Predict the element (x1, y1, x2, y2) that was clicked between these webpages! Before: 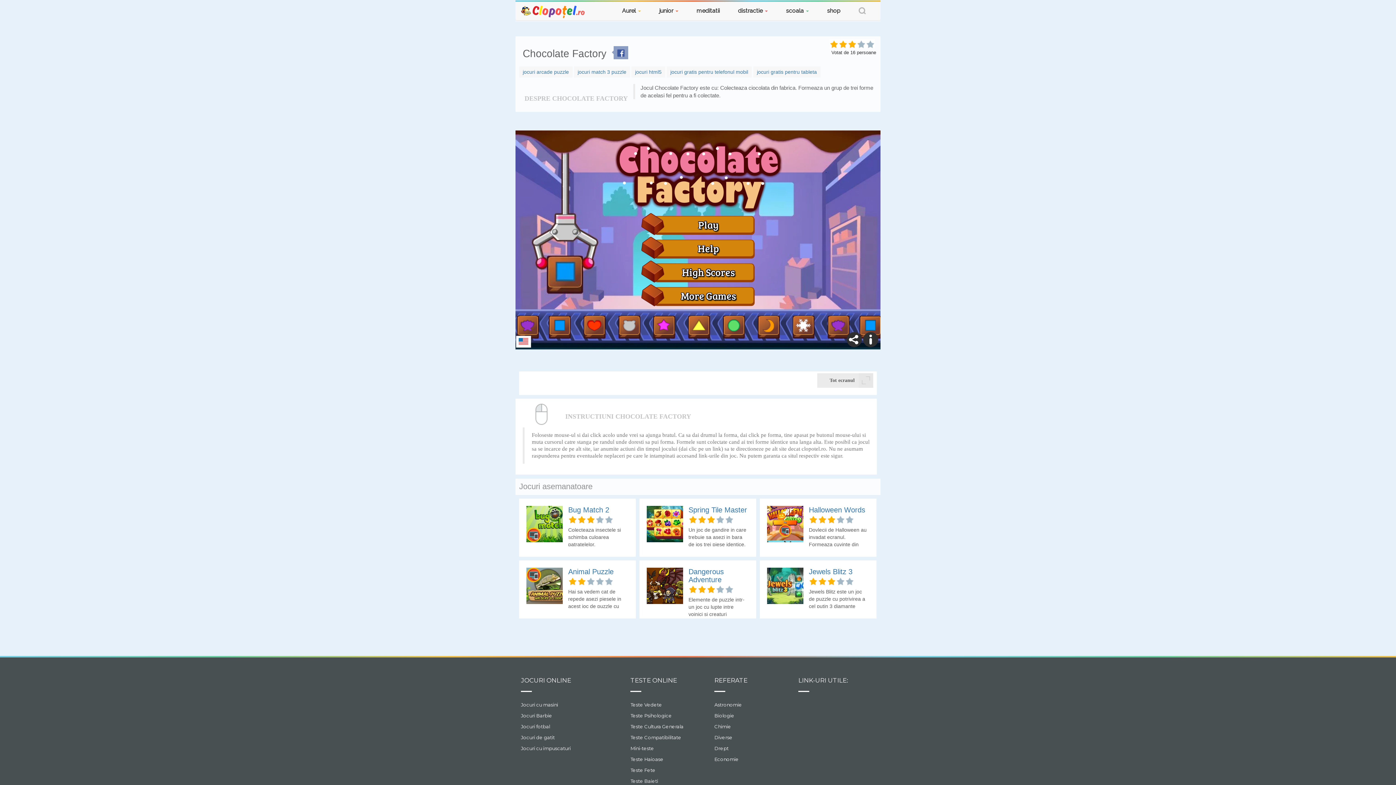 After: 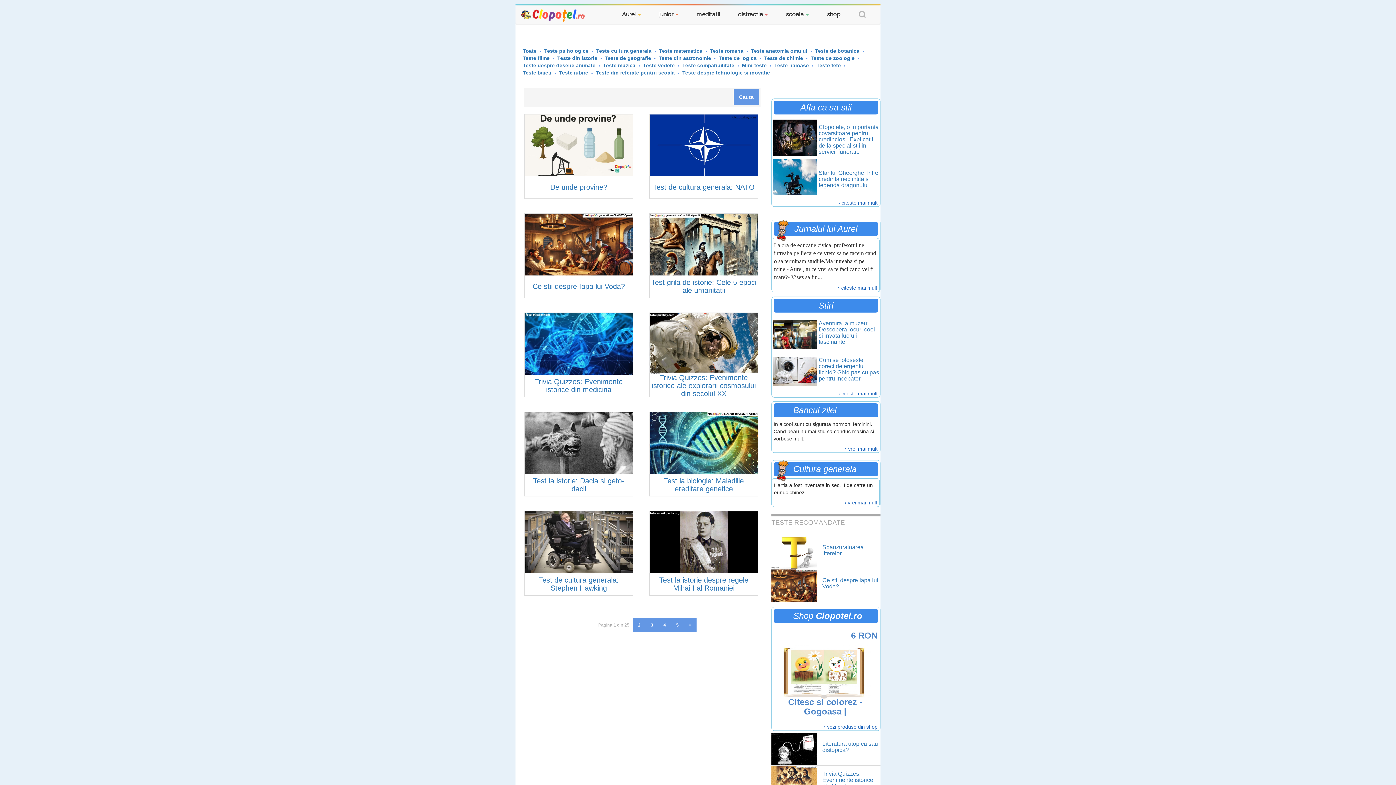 Action: bbox: (714, 745, 728, 751) label: Drept